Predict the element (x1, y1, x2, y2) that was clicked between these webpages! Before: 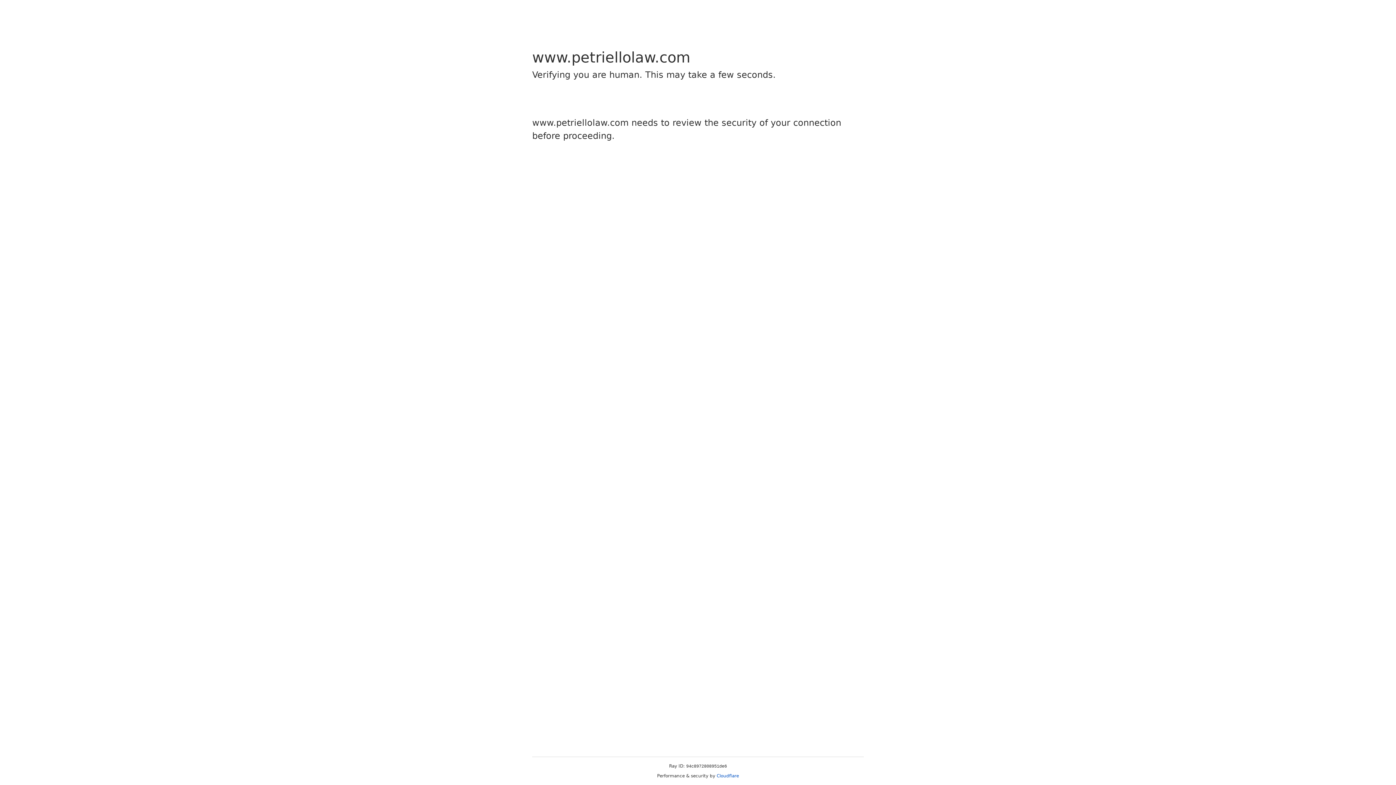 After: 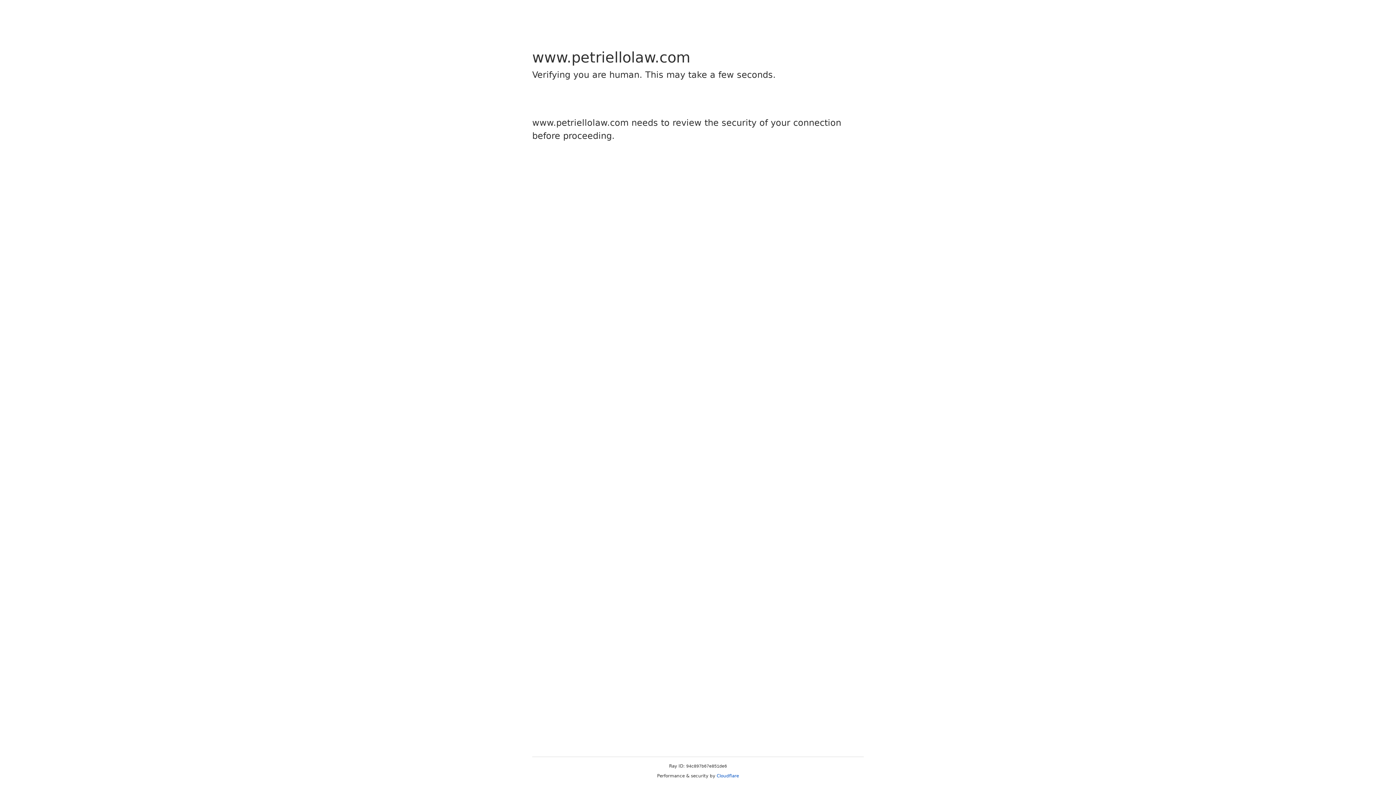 Action: label: Cloudflare bbox: (716, 773, 739, 778)